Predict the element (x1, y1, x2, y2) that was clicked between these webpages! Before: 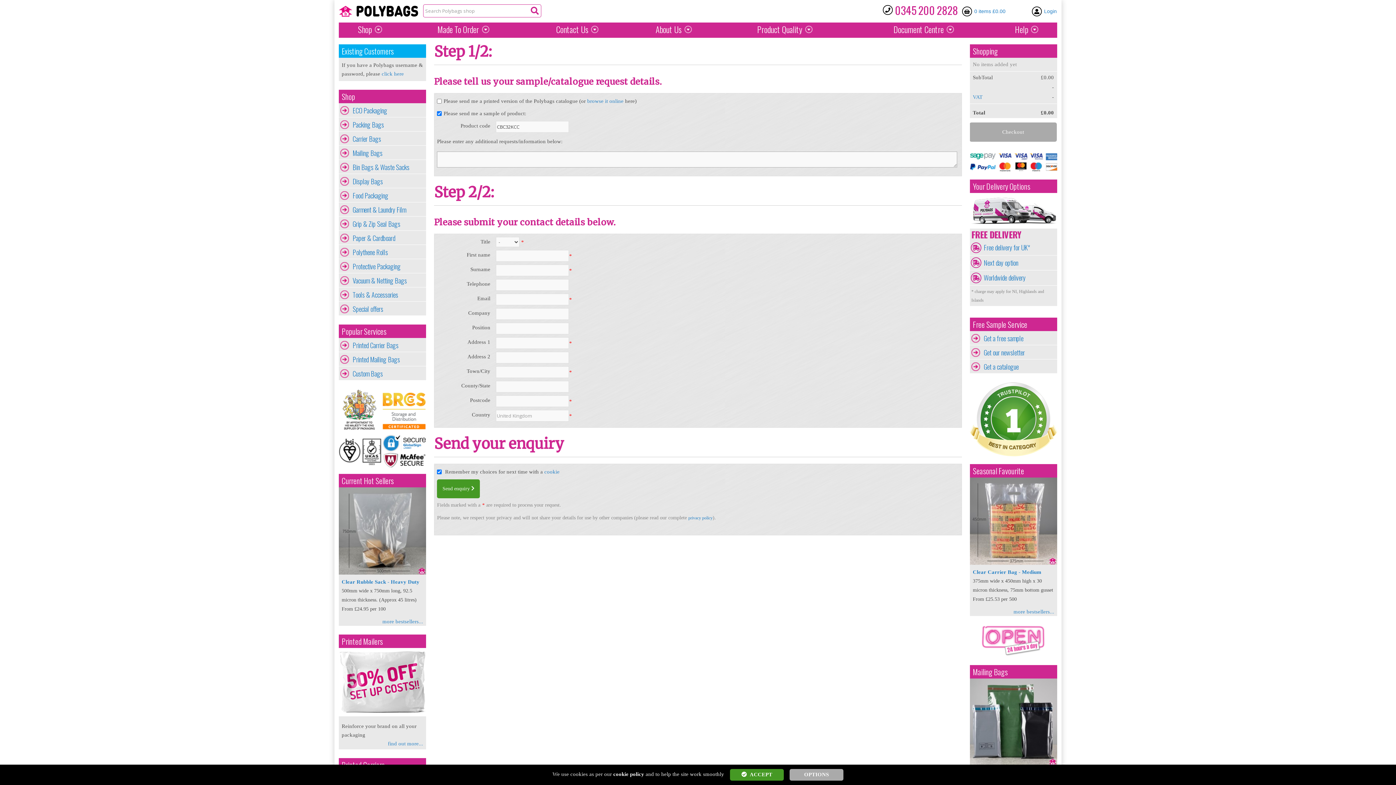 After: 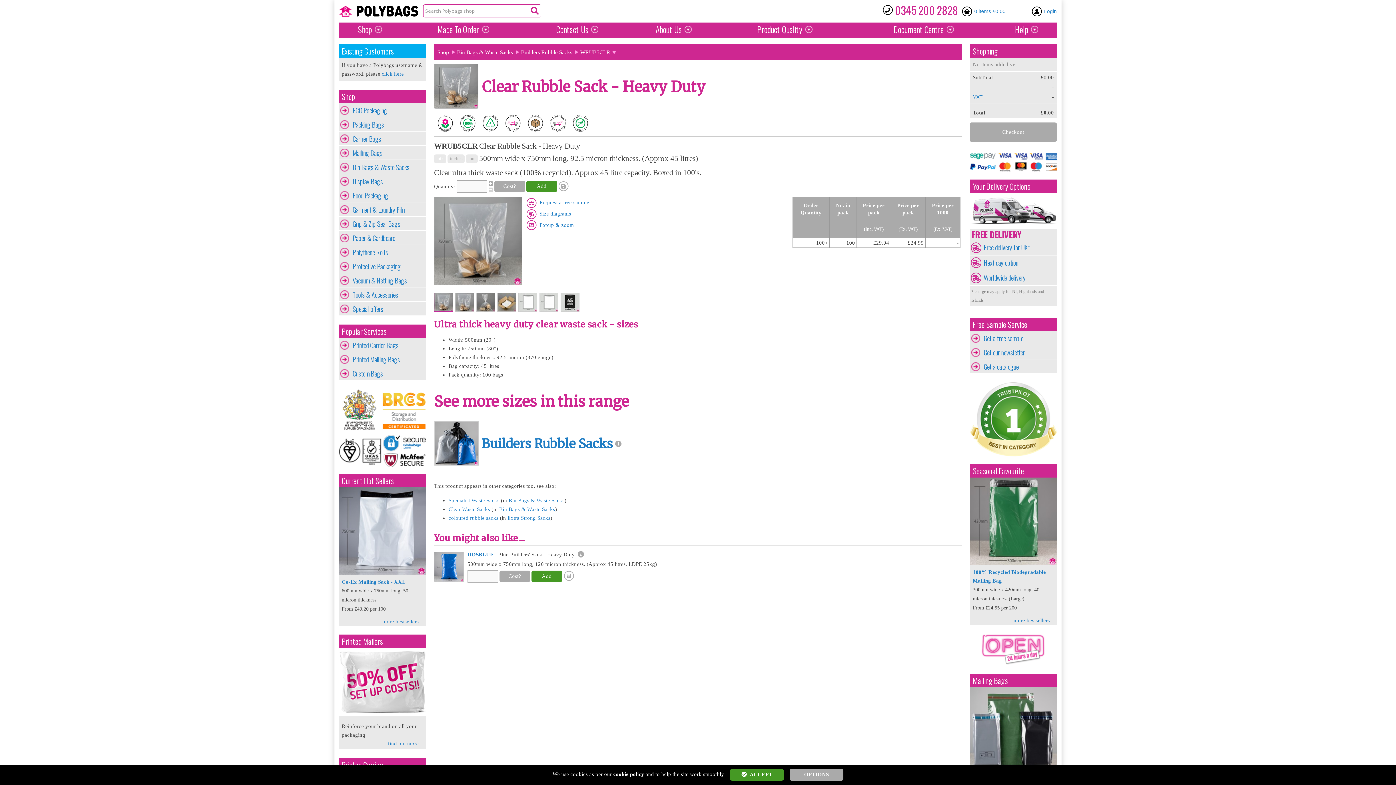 Action: bbox: (341, 475, 393, 486) label: Current Hot Sellers